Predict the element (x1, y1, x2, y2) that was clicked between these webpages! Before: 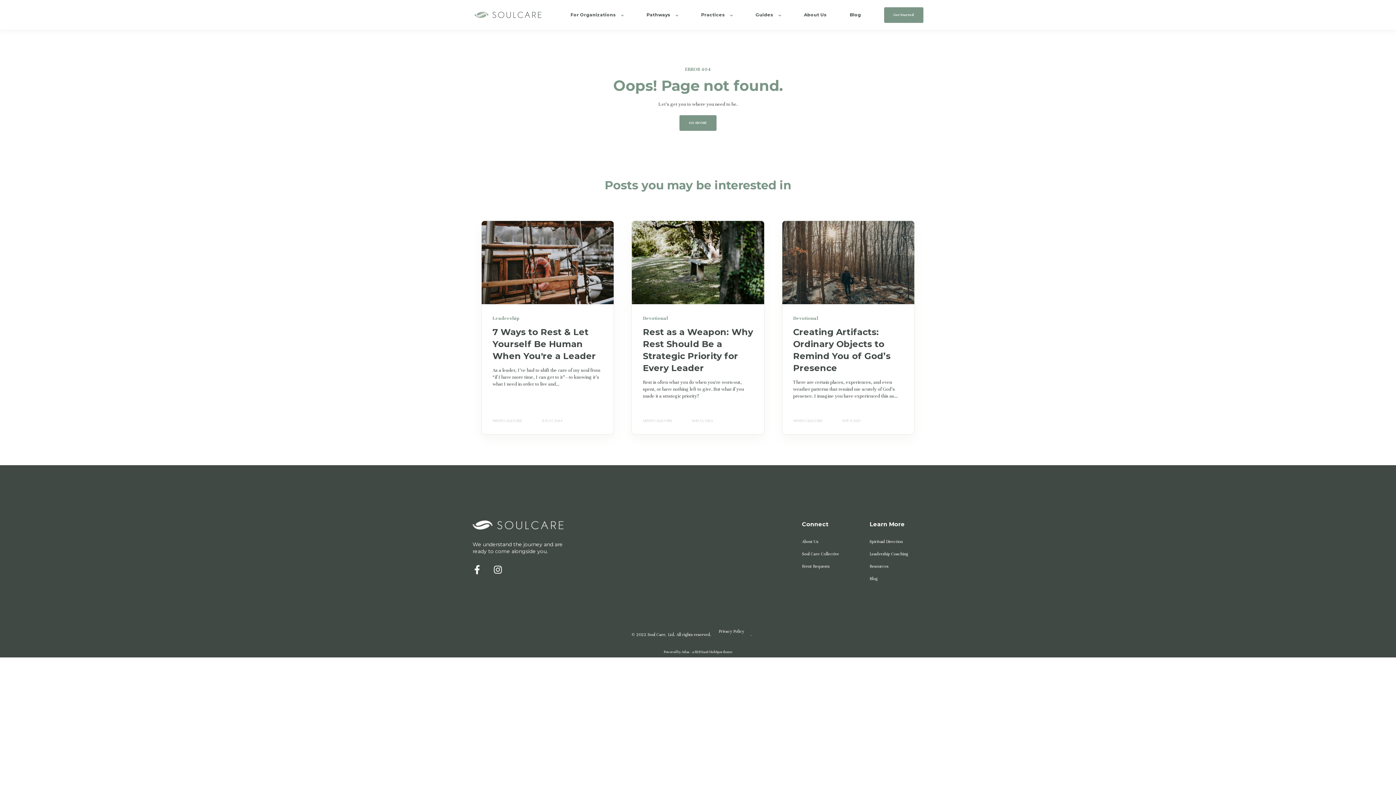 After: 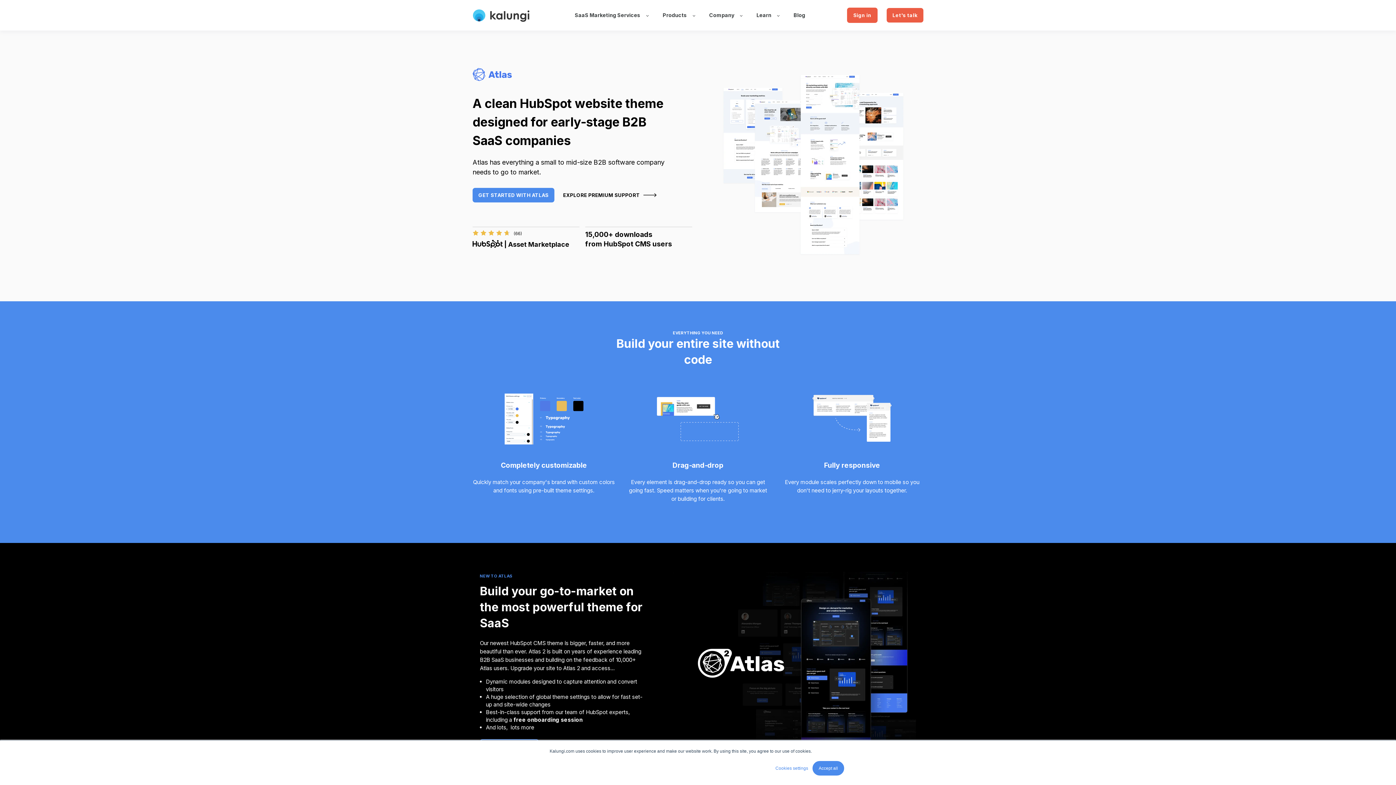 Action: bbox: (664, 650, 732, 654) label: Powered by Atlas - a B2B SaaS HubSpot theme